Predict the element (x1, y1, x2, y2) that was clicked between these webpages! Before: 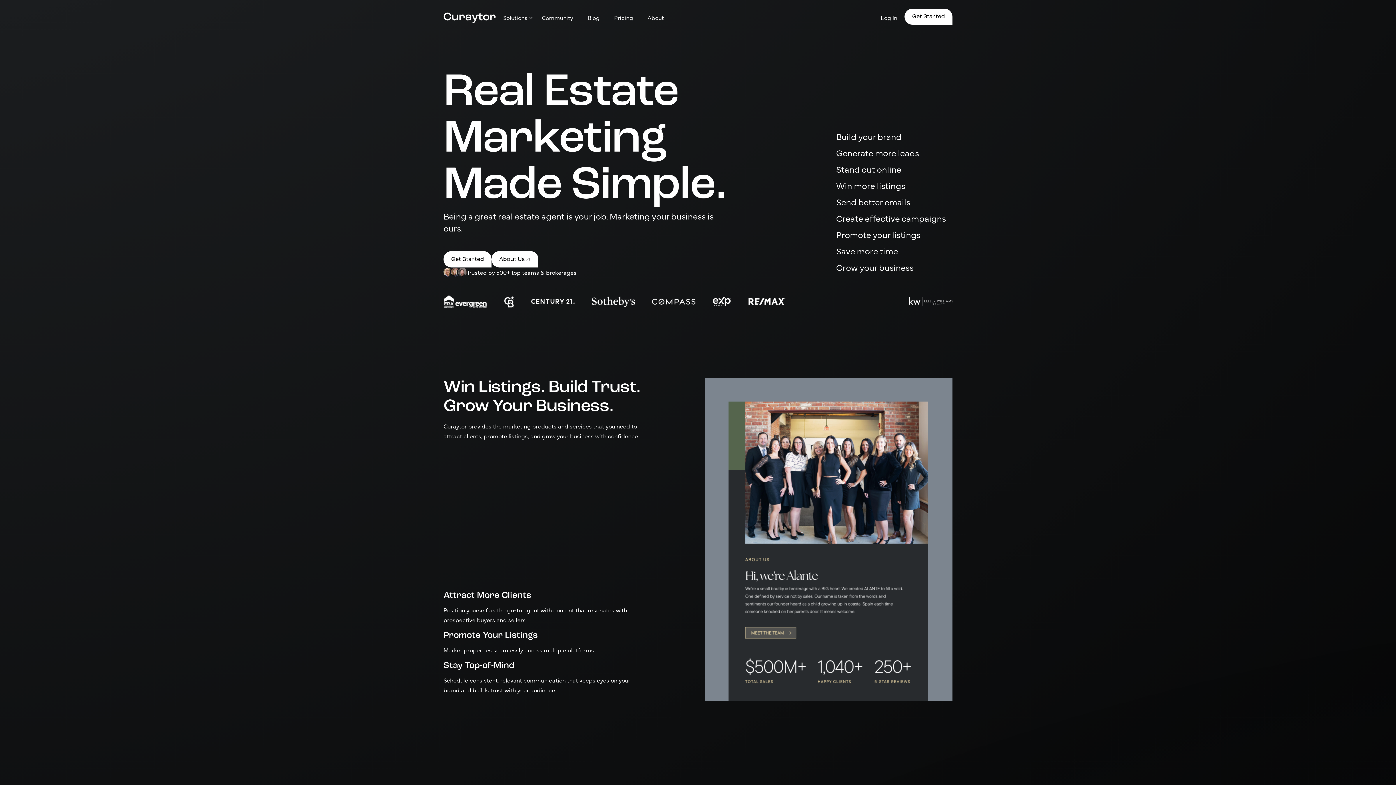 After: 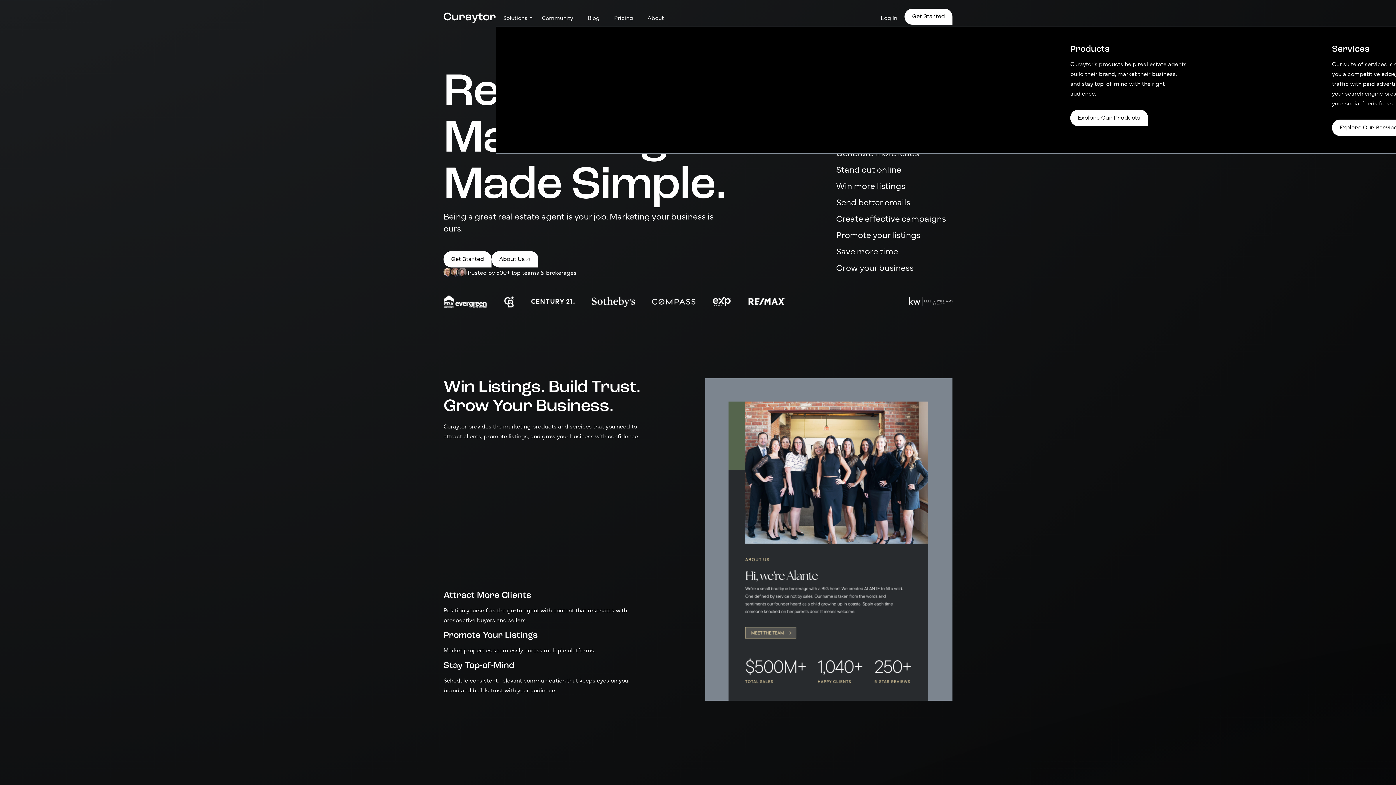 Action: label: Solutions bbox: (496, 8, 534, 26)